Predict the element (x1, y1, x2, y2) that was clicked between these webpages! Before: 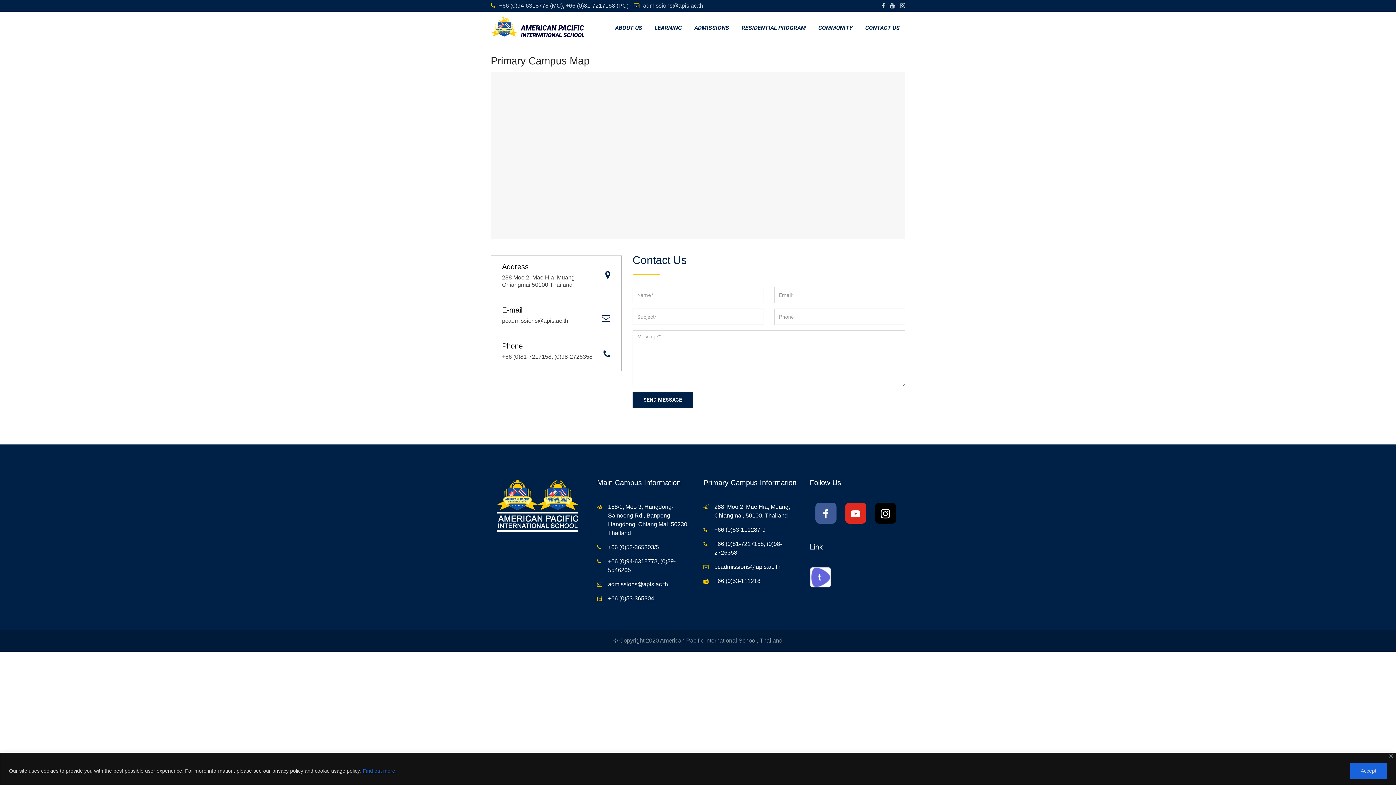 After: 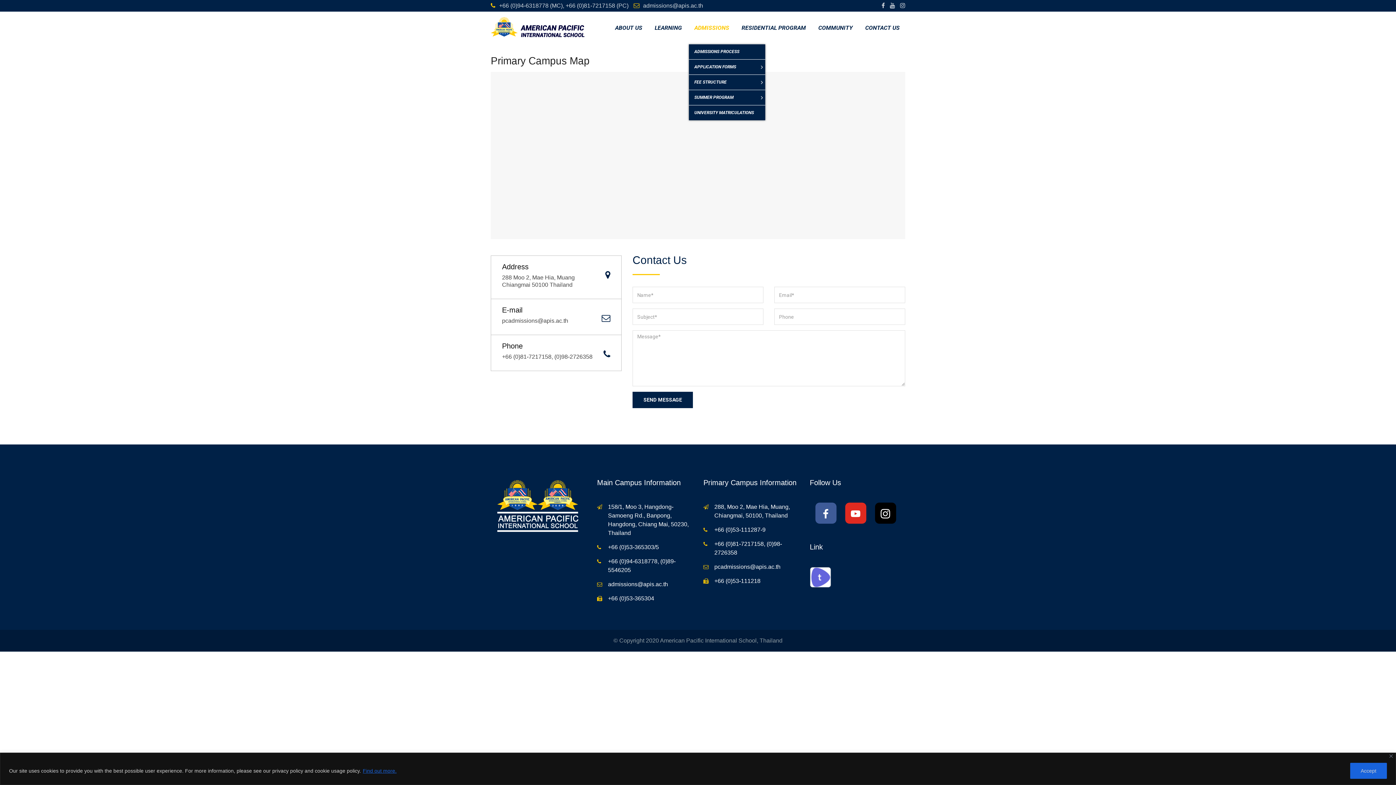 Action: bbox: (689, 11, 734, 44) label: ADMISSIONS